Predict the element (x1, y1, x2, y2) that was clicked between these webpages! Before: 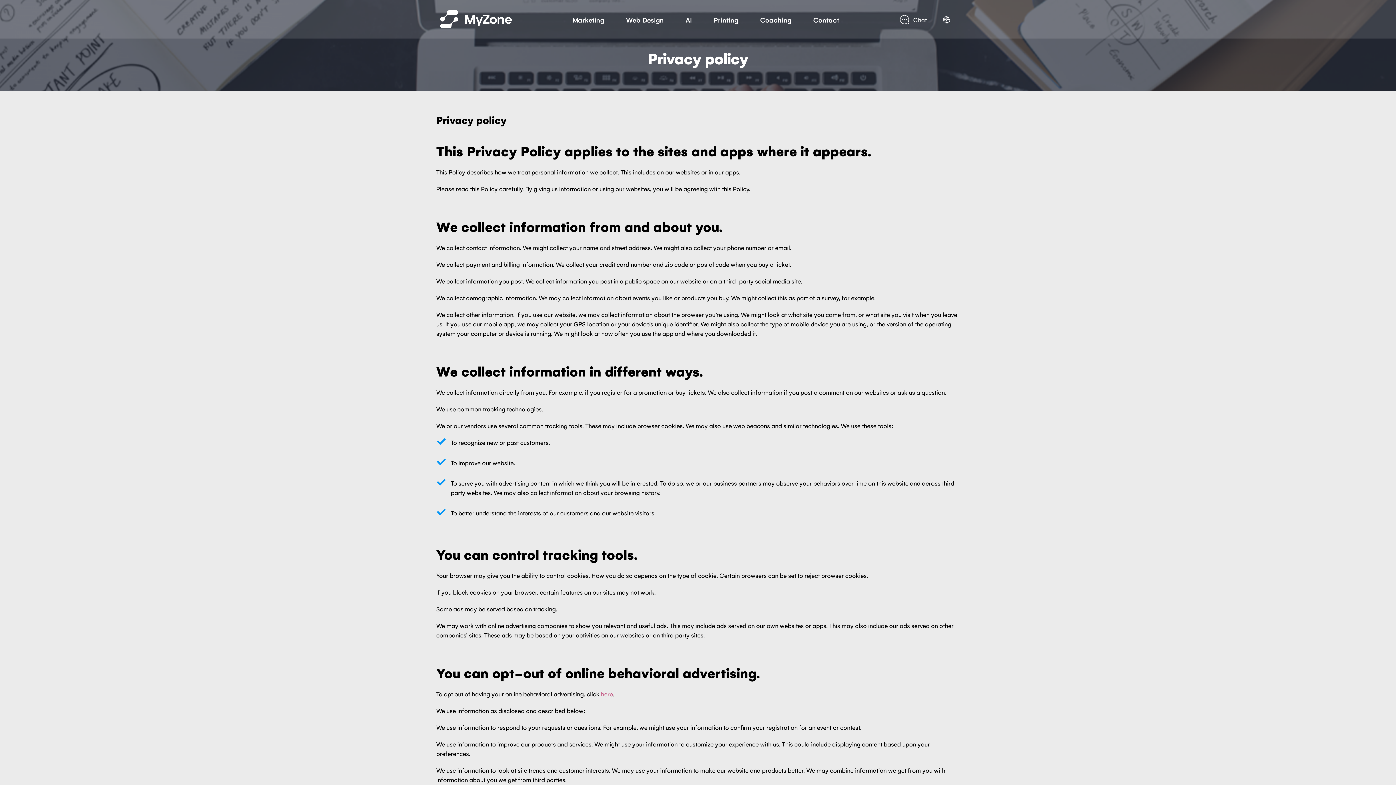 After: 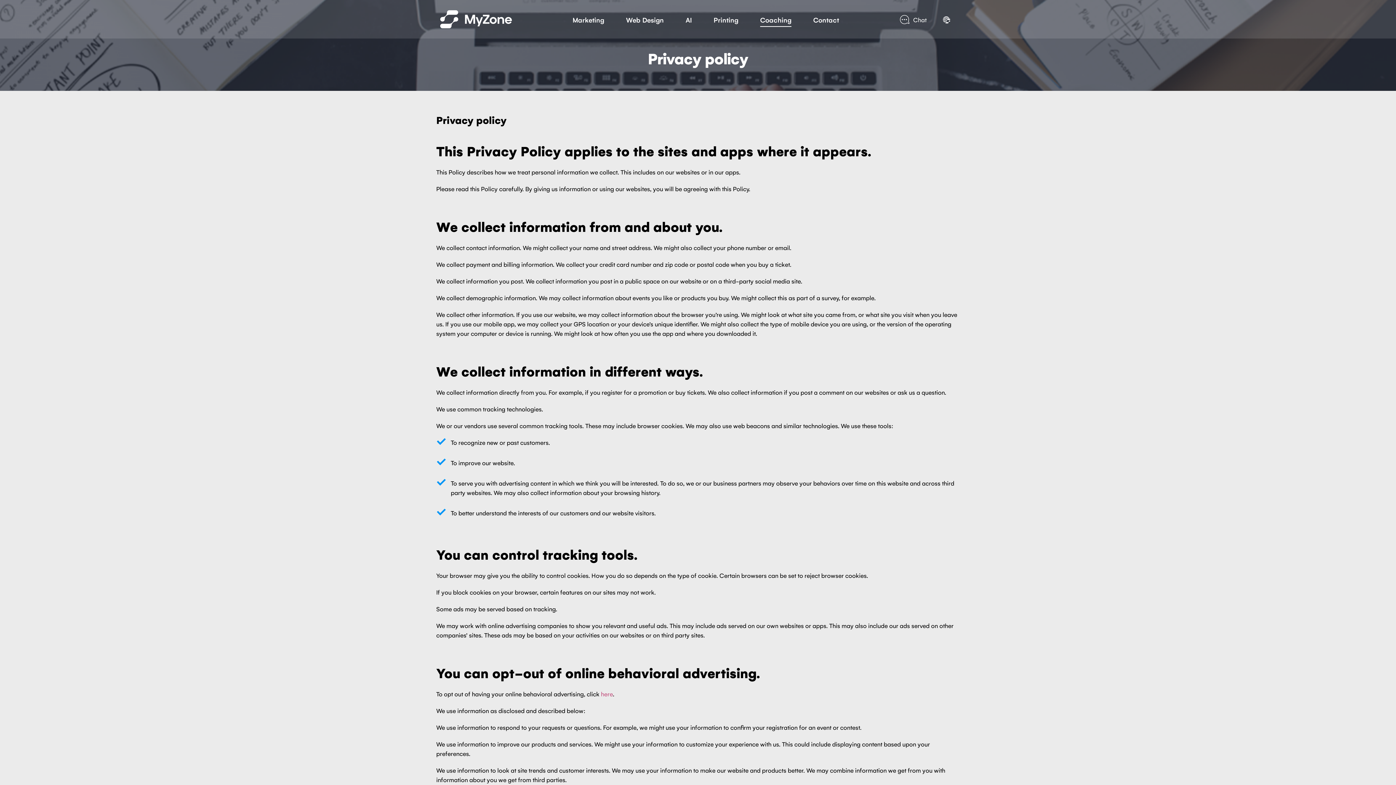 Action: bbox: (751, 10, 800, 29) label: Coaching